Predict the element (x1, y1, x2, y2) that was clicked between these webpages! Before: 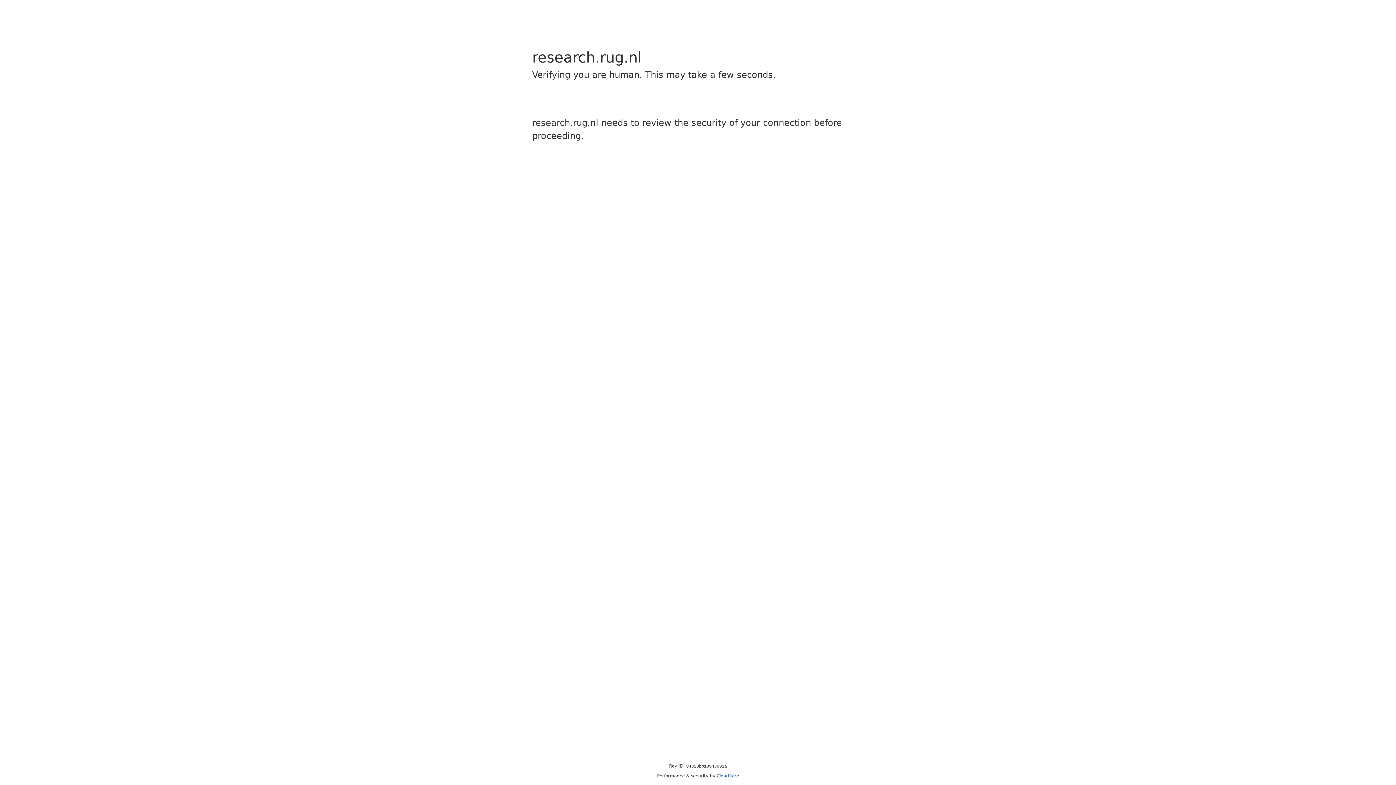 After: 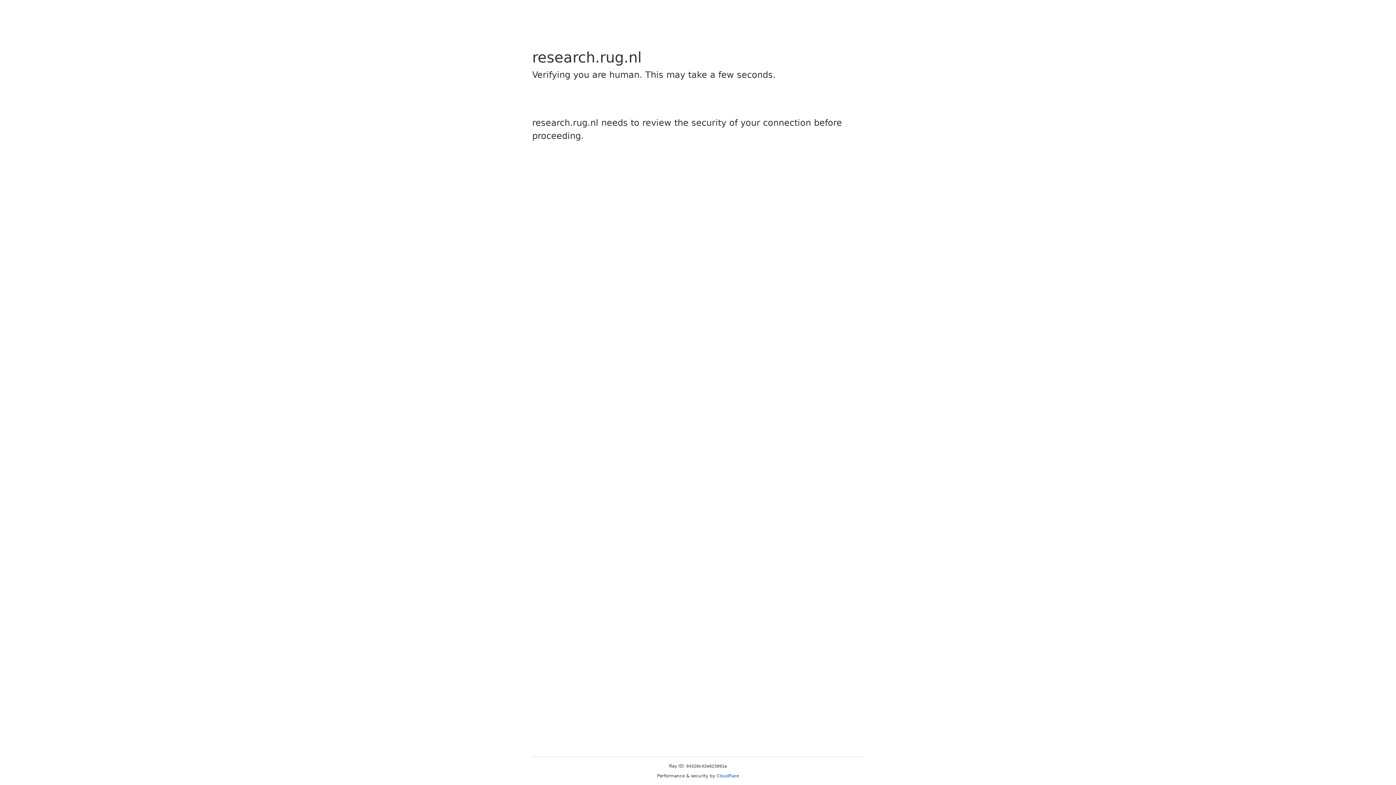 Action: bbox: (716, 773, 739, 778) label: Cloudflare